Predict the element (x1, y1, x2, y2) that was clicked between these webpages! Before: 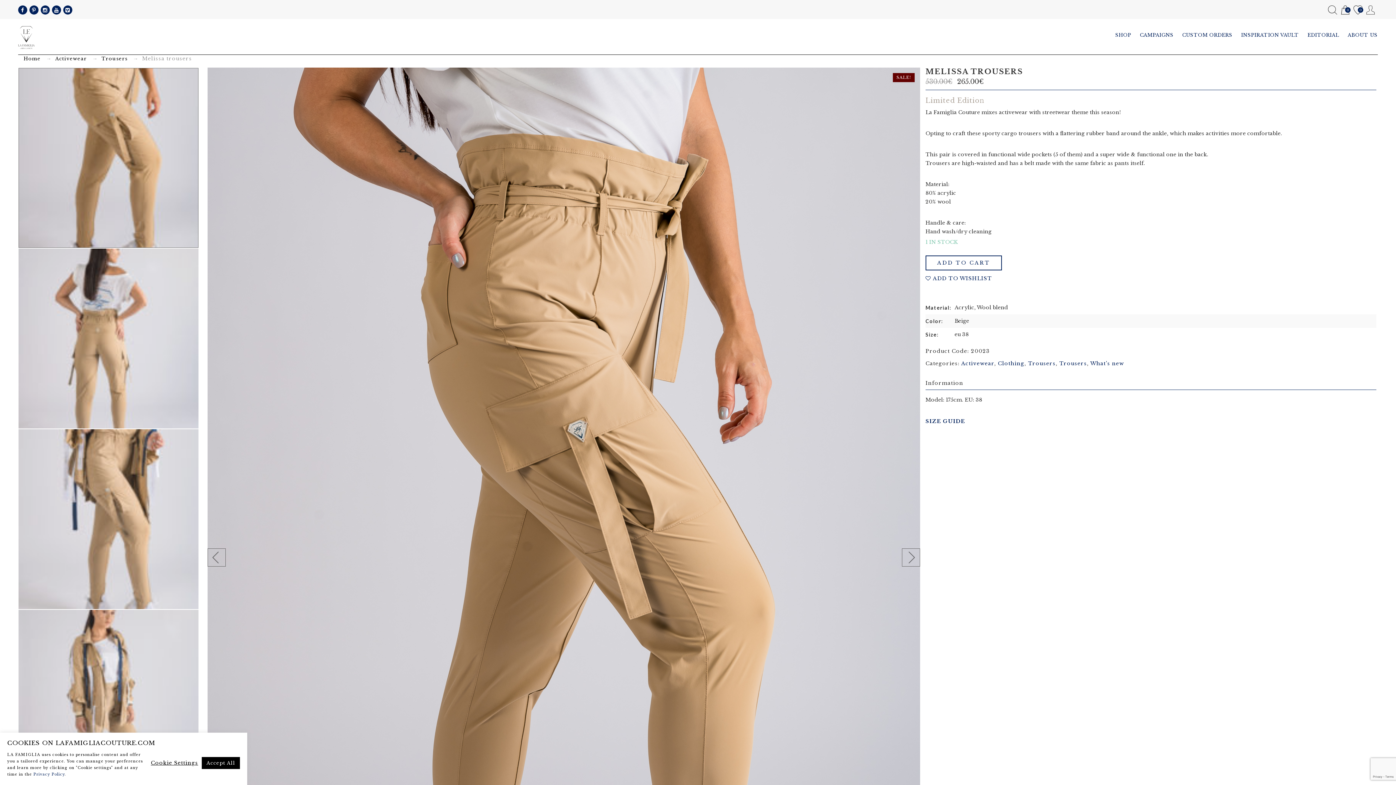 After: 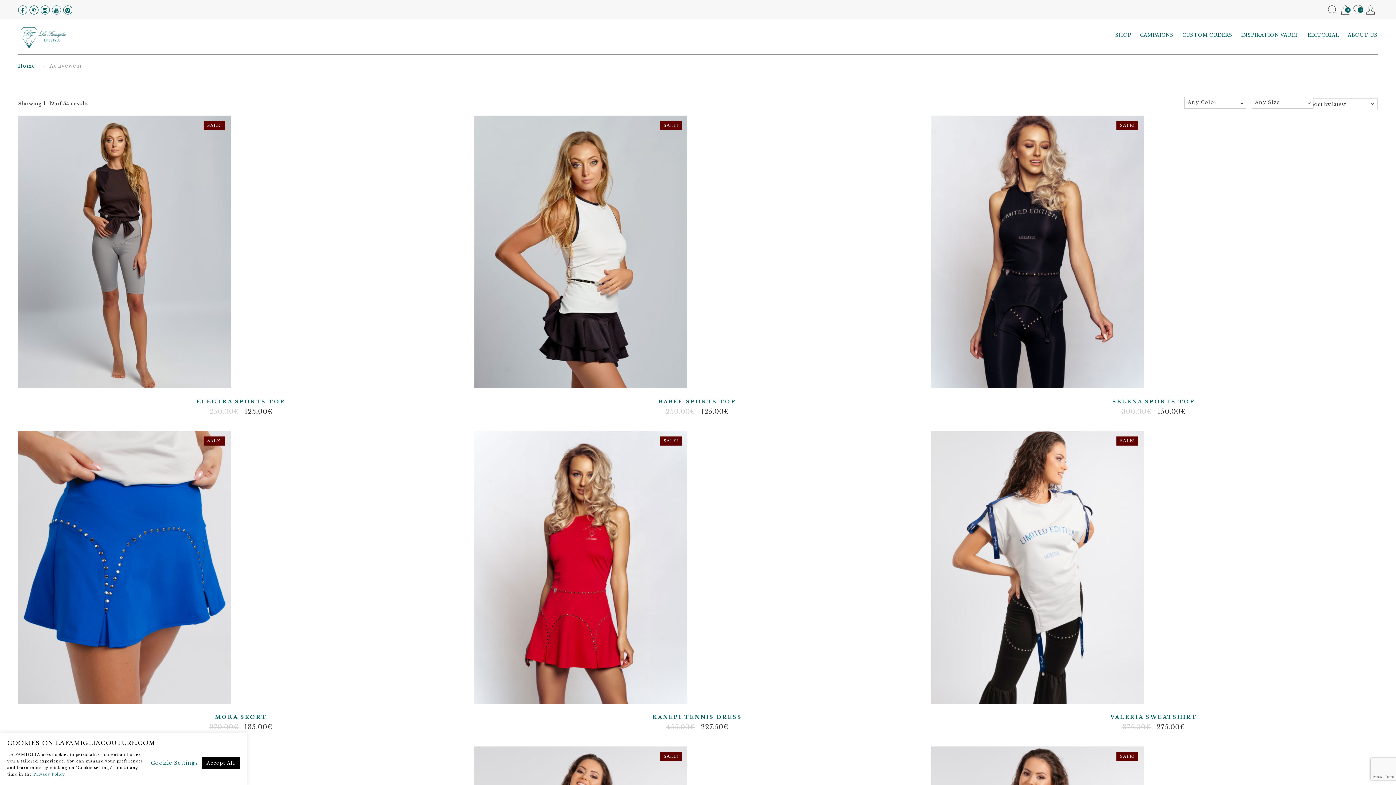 Action: bbox: (55, 55, 86, 61) label: Activewear